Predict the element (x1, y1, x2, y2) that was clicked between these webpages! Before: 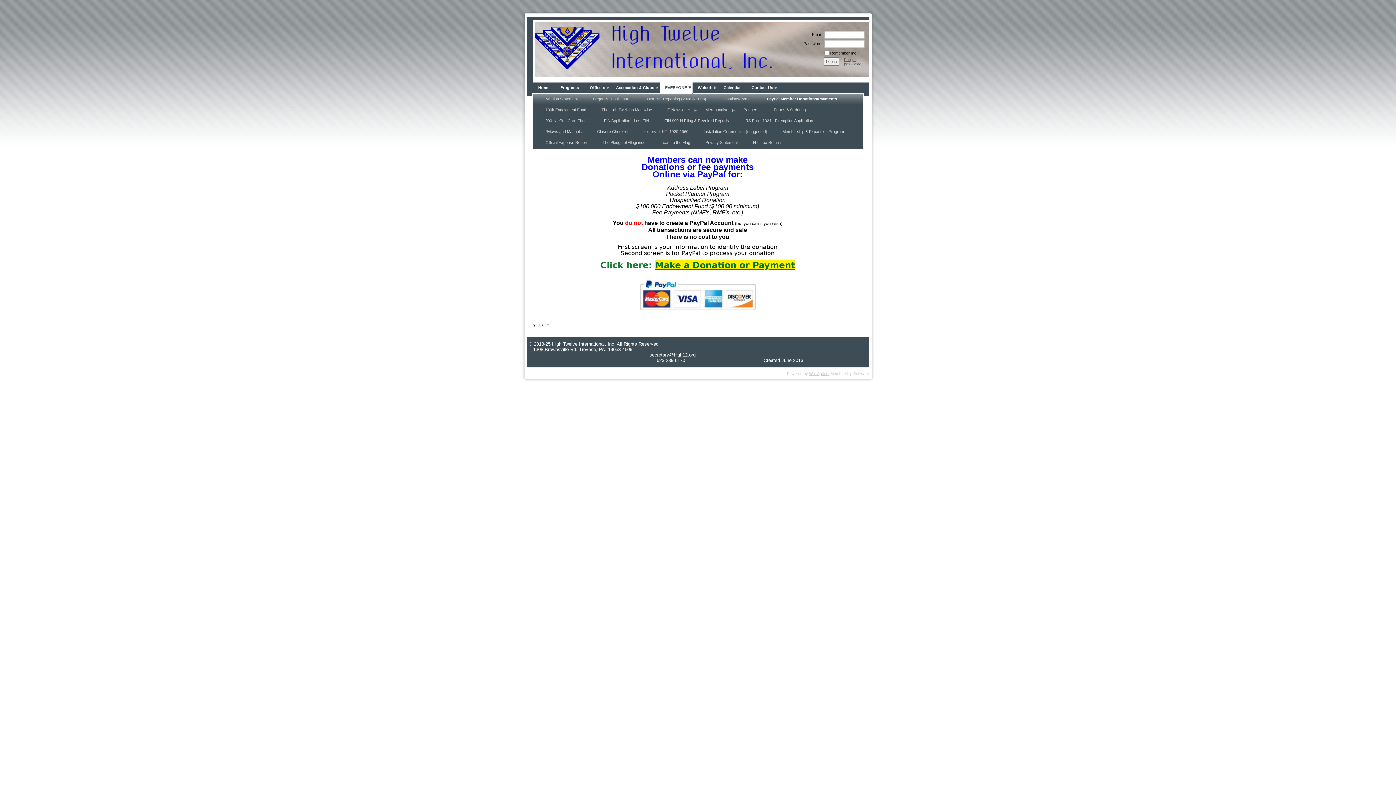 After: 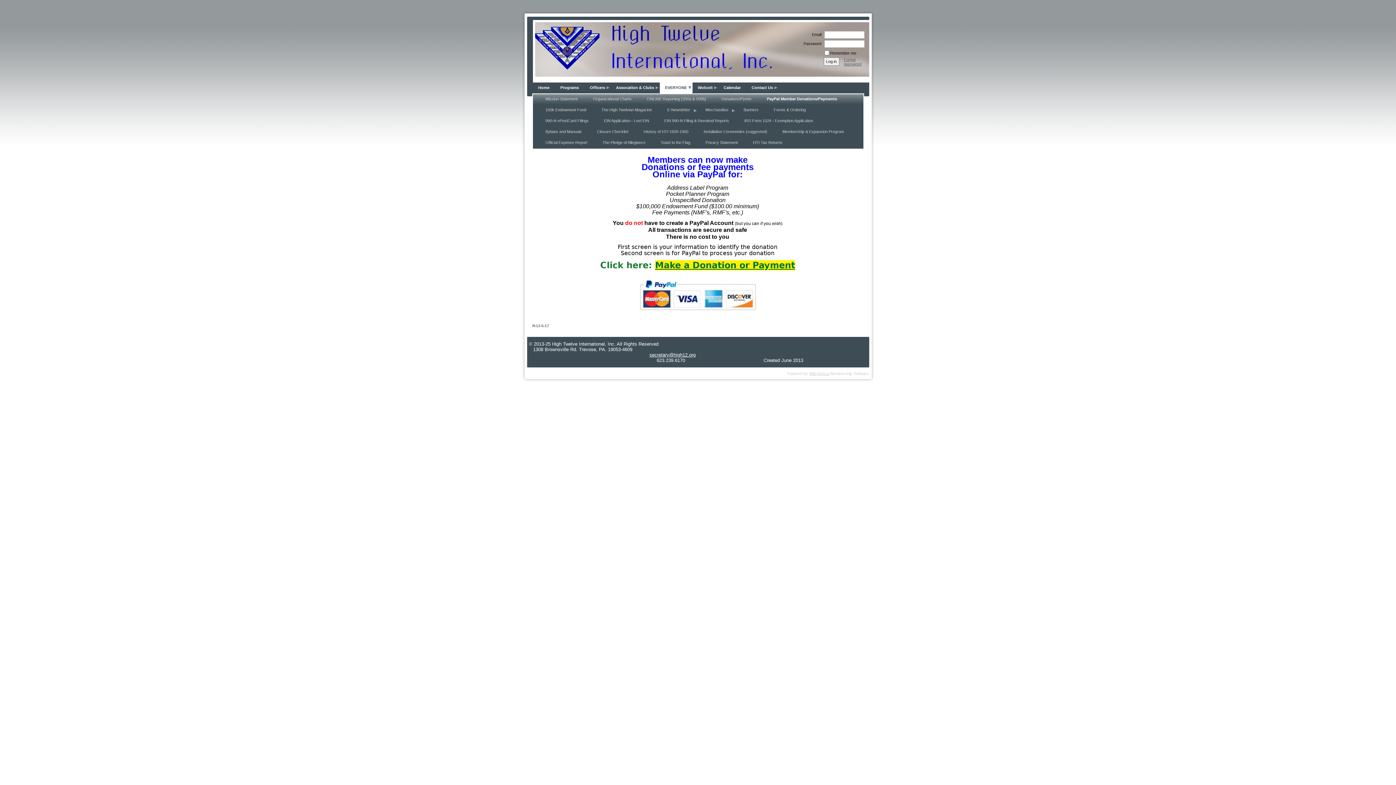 Action: bbox: (649, 352, 695, 357) label: secretary@high12.org